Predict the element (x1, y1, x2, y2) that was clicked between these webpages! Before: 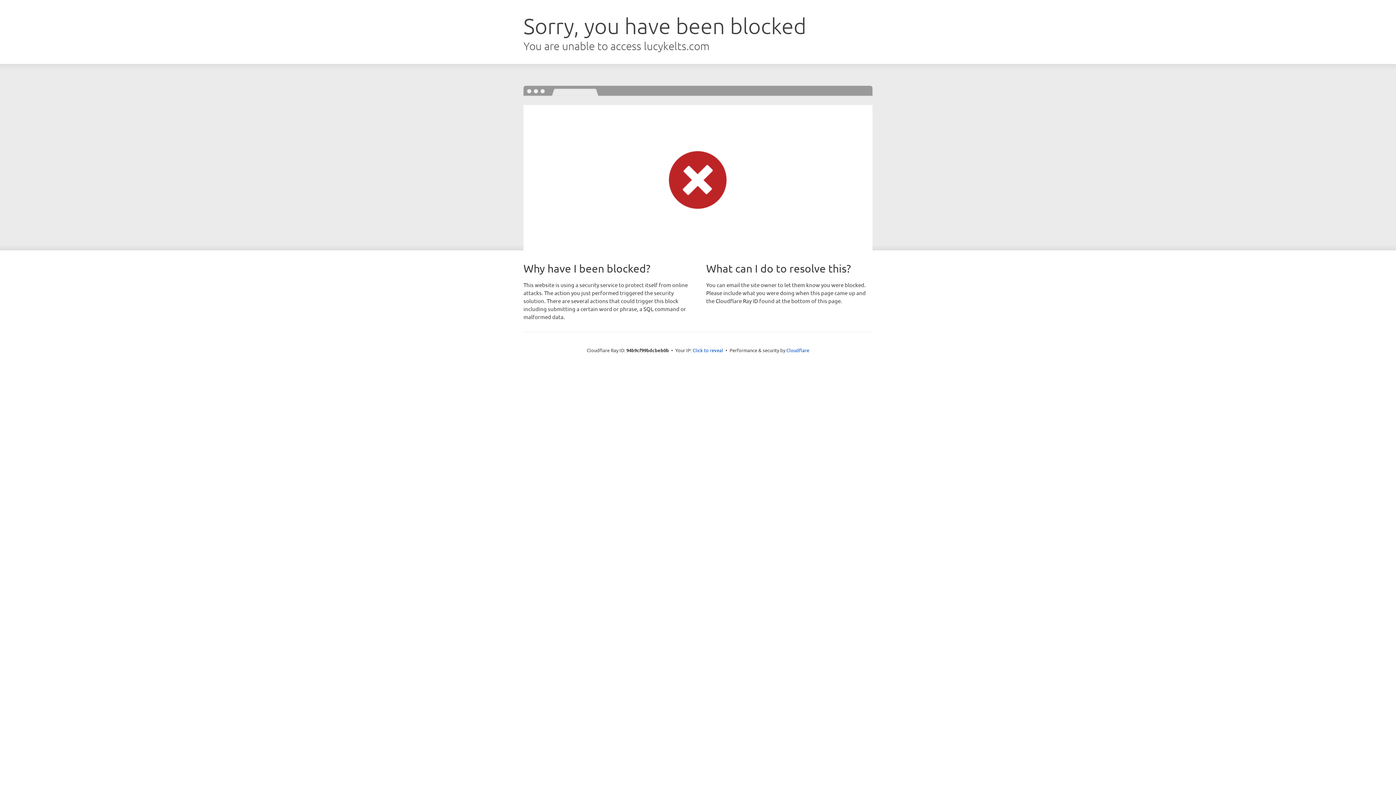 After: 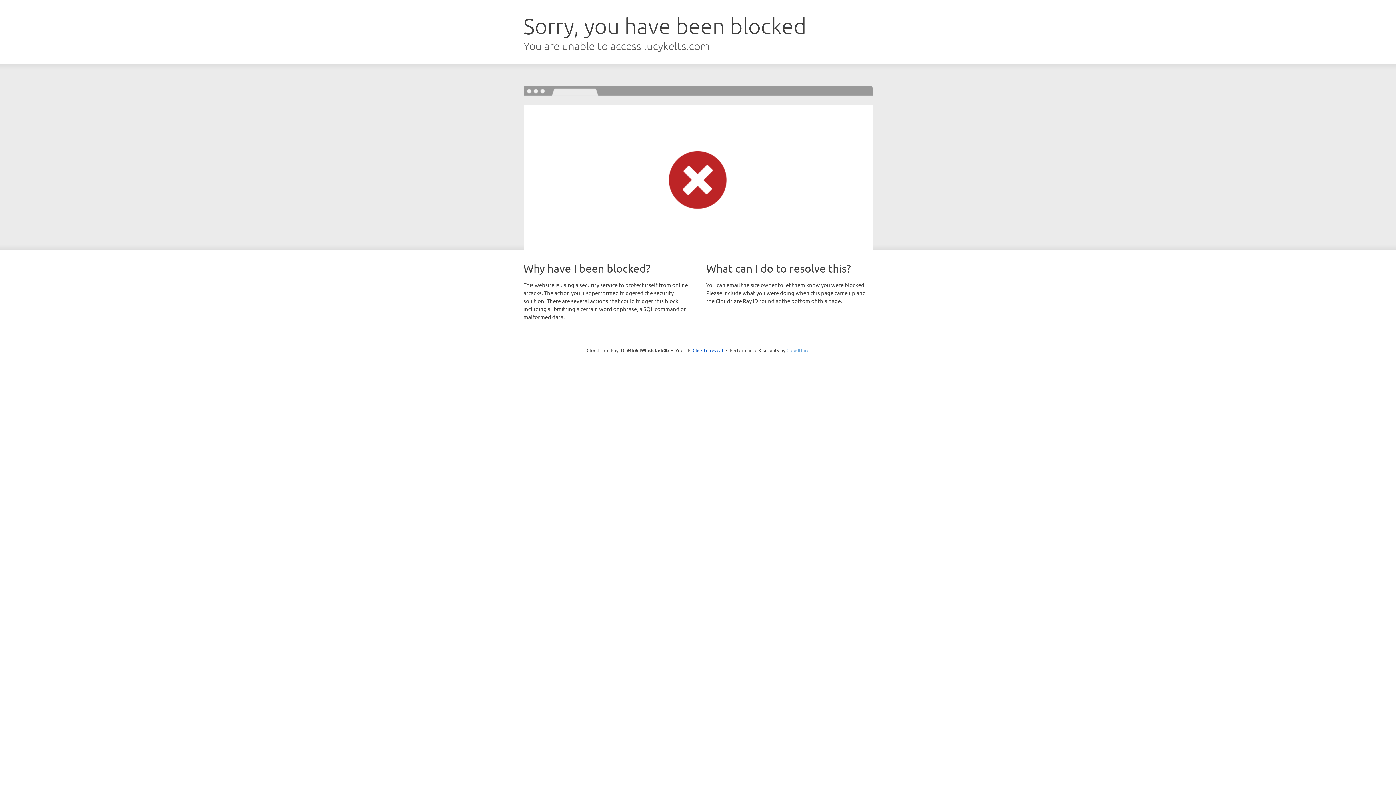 Action: bbox: (786, 347, 809, 353) label: Cloudflare